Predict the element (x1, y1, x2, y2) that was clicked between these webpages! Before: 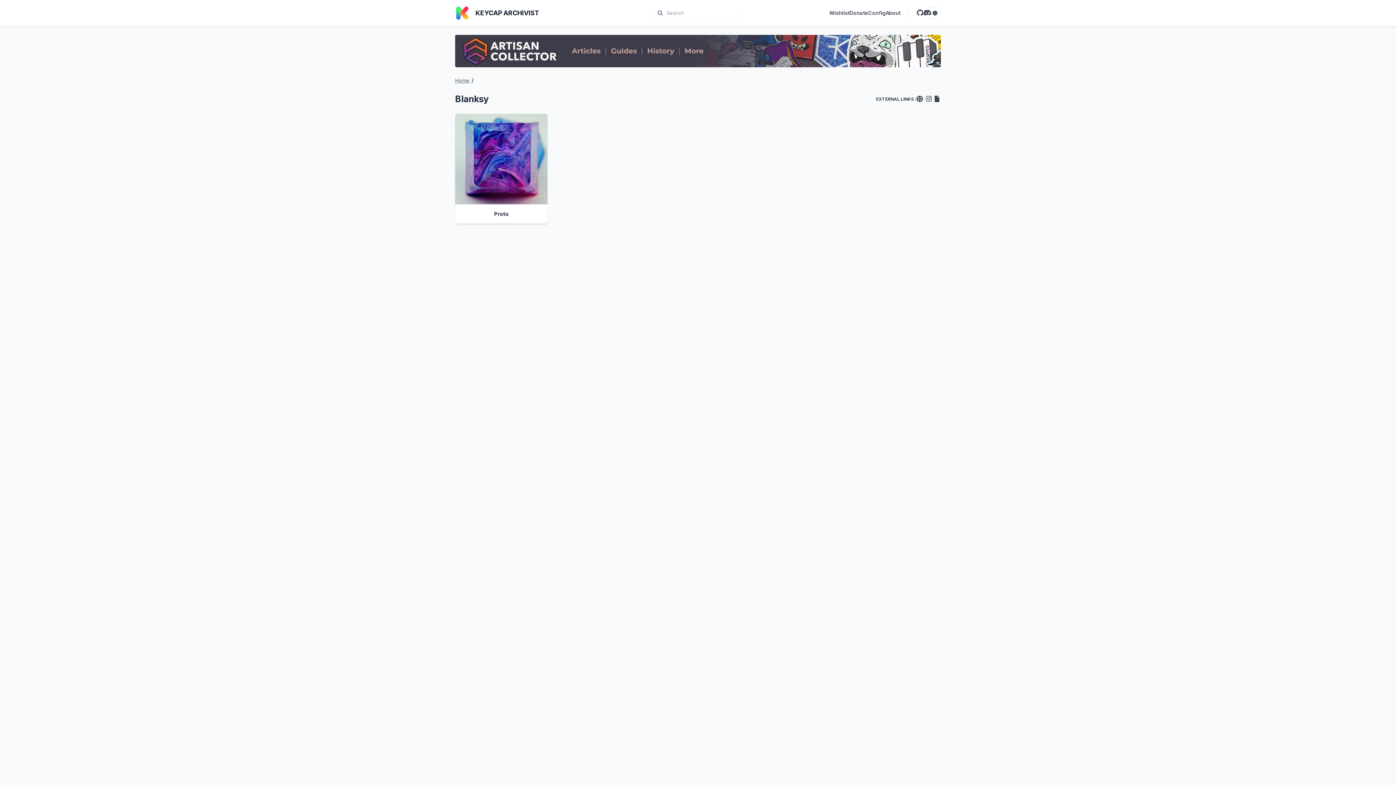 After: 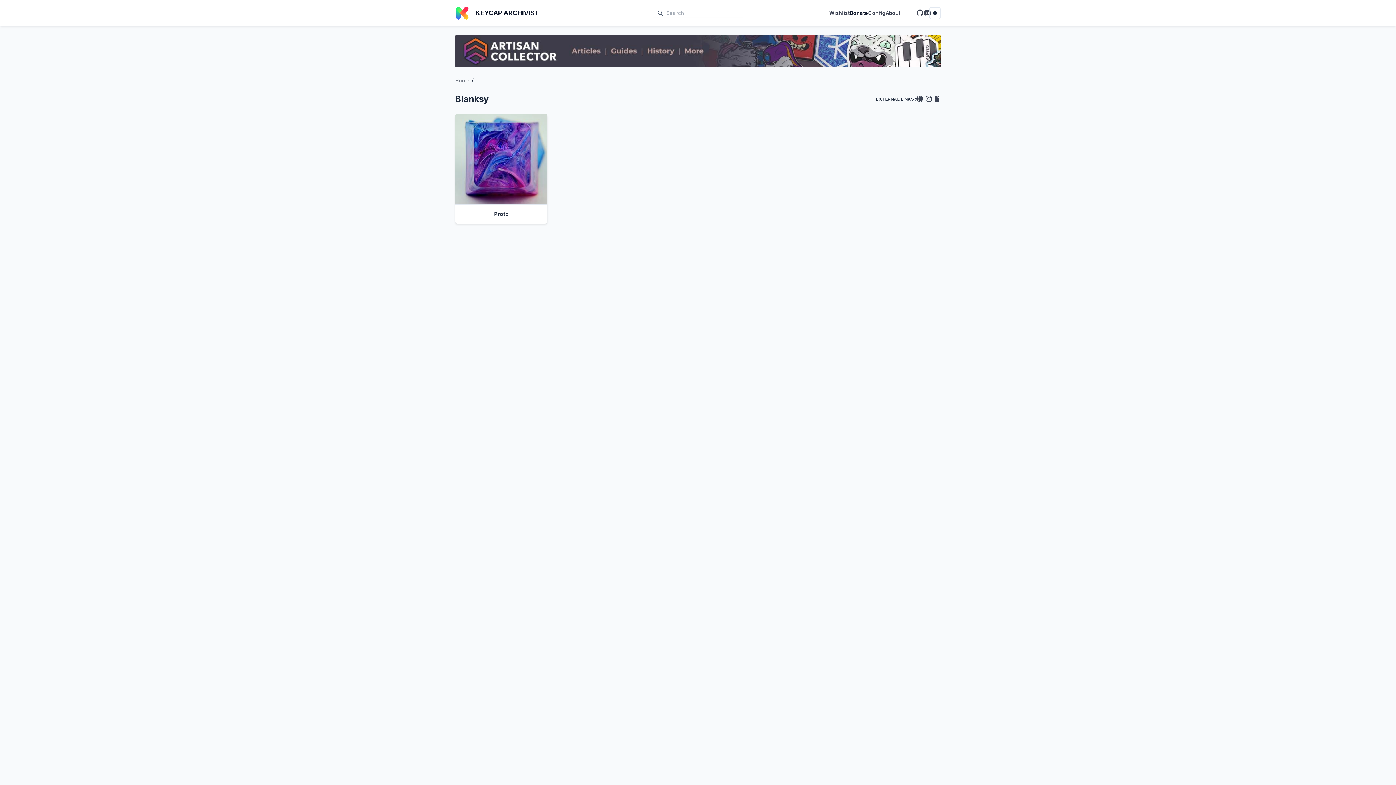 Action: bbox: (849, 9, 868, 16) label: Donate